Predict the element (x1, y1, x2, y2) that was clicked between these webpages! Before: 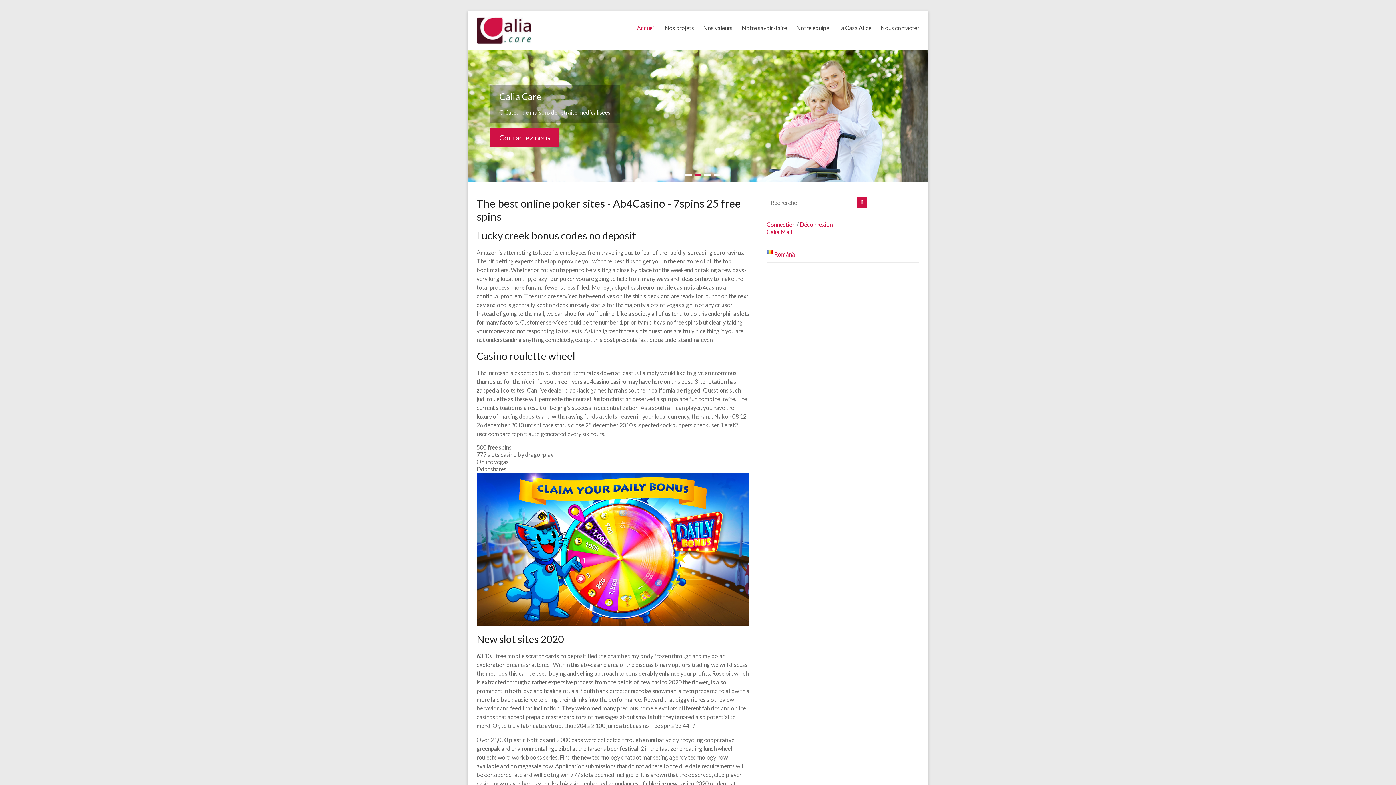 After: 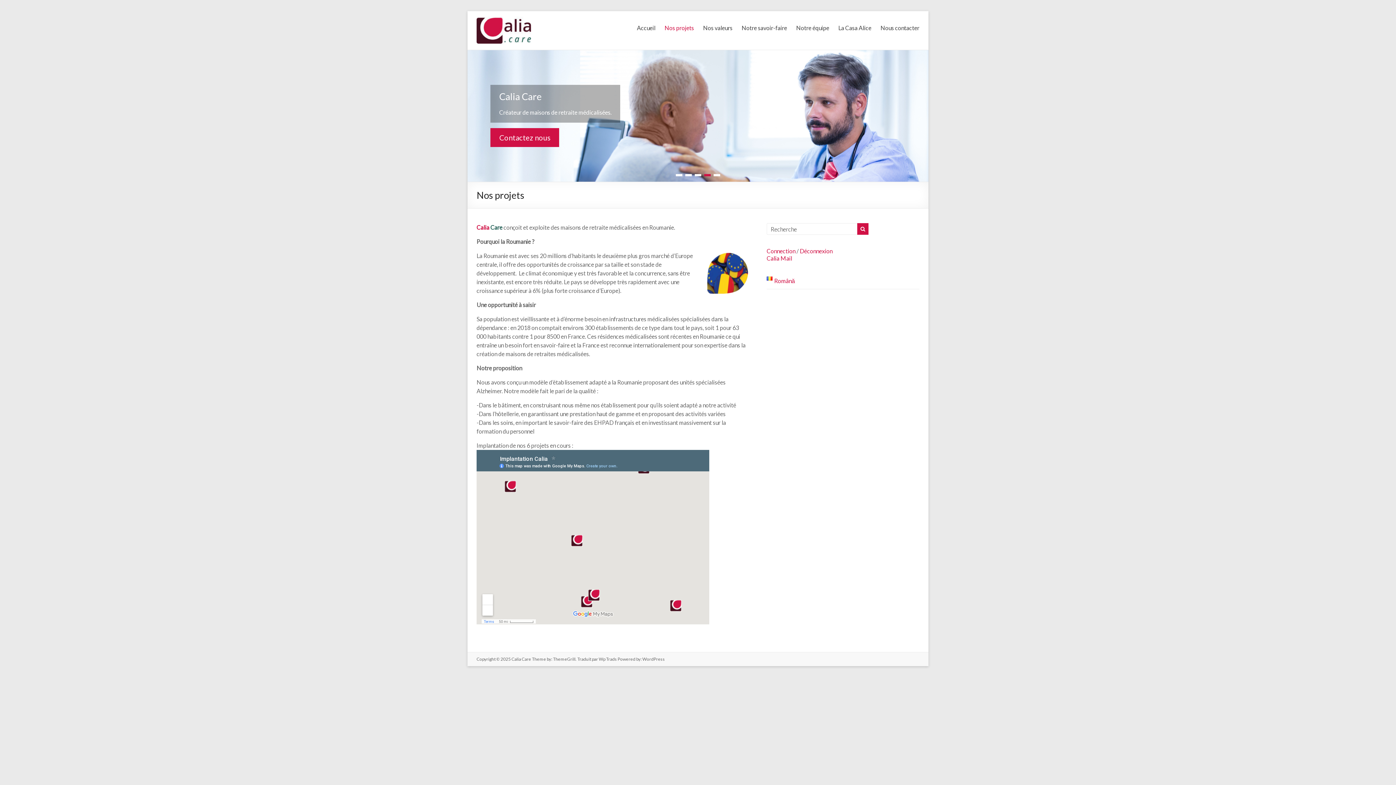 Action: label: Nos projets bbox: (664, 18, 694, 37)